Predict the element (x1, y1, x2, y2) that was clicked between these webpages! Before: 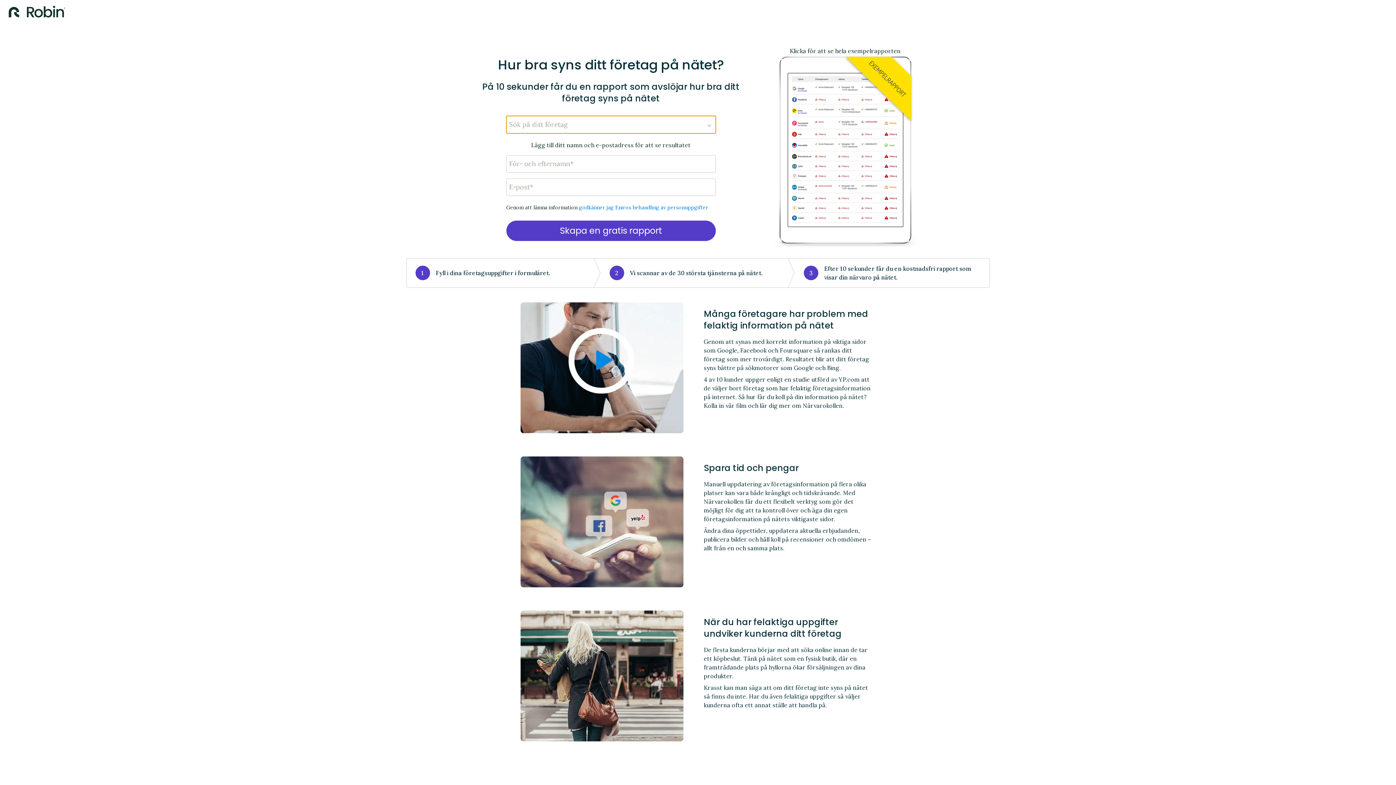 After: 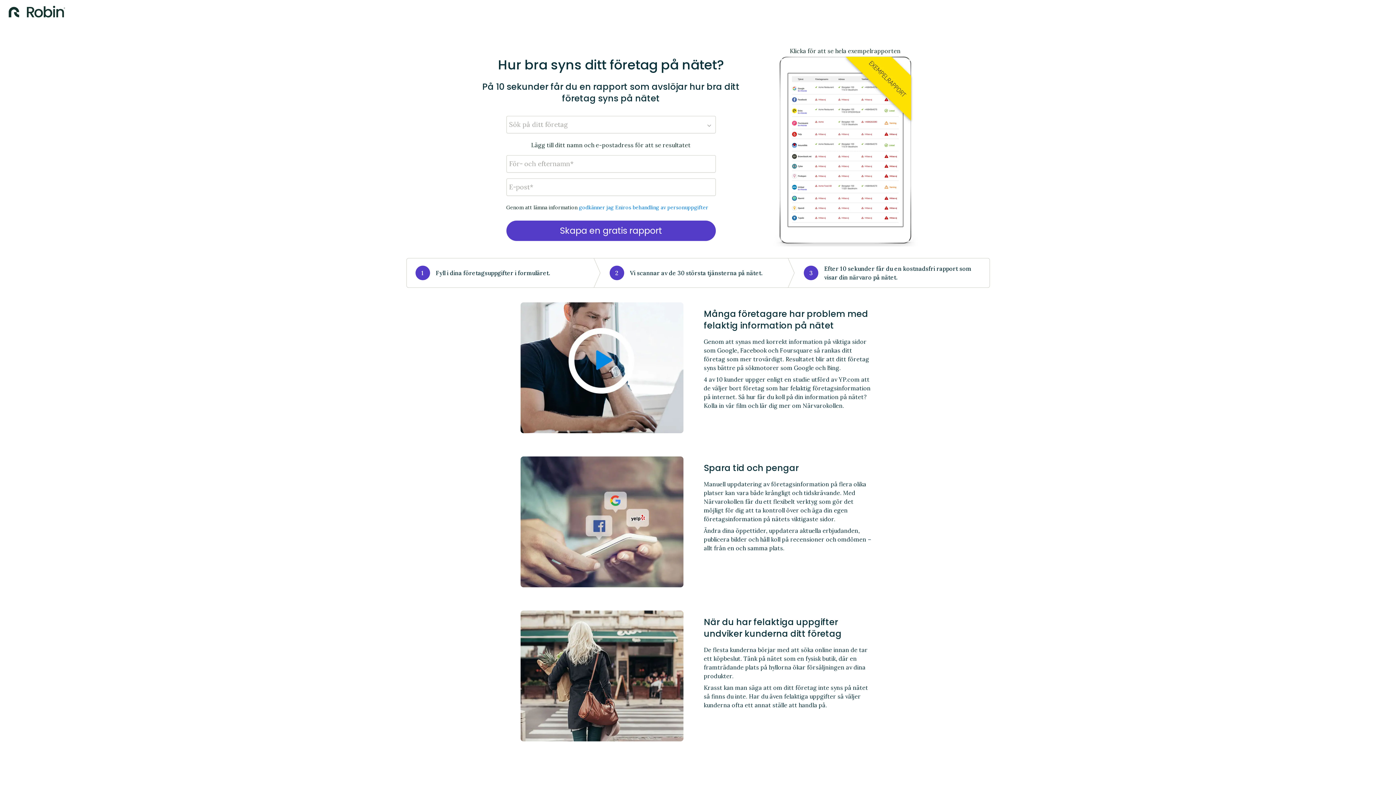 Action: bbox: (579, 204, 708, 210) label: godkänner jag Eniros behandling av personuppgifter